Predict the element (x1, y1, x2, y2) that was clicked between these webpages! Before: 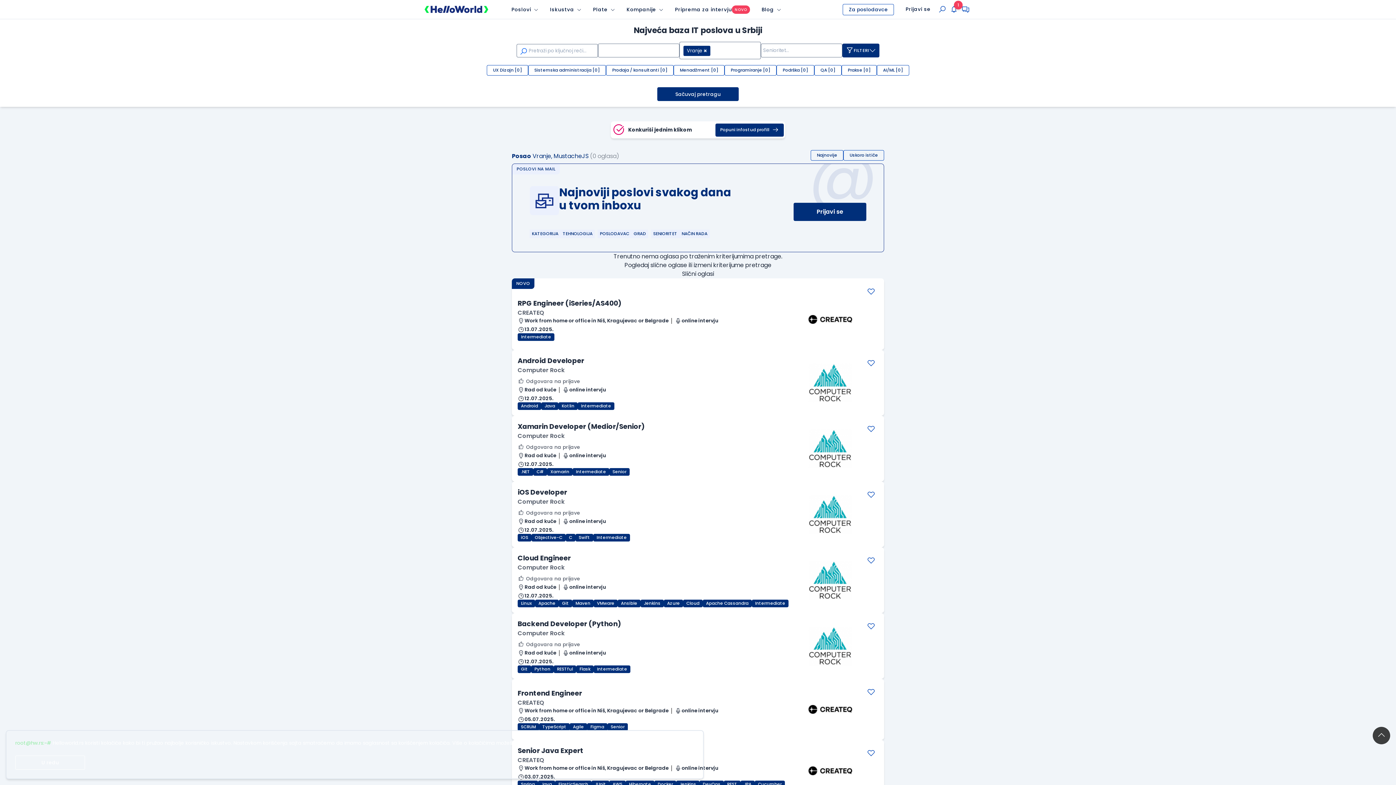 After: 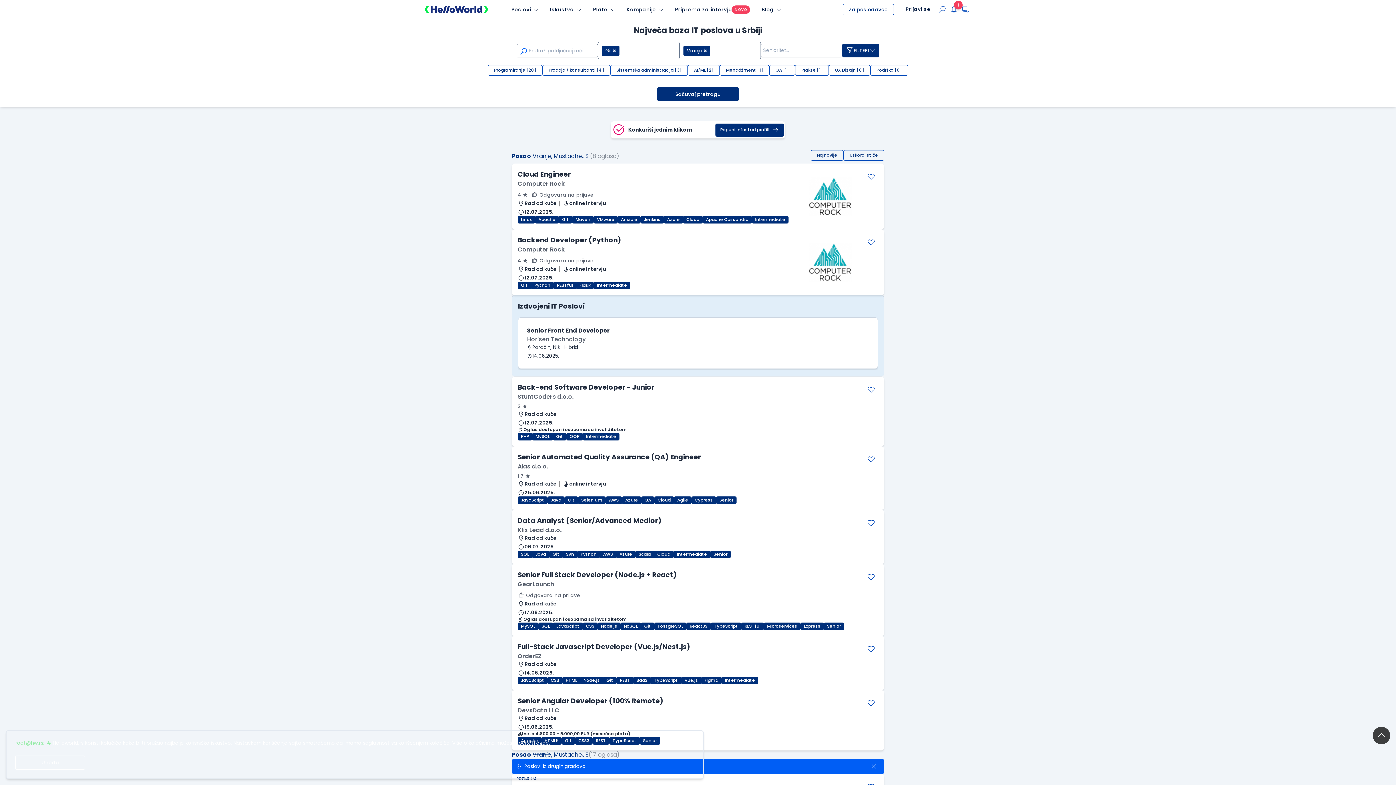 Action: bbox: (517, 665, 531, 673) label: Git